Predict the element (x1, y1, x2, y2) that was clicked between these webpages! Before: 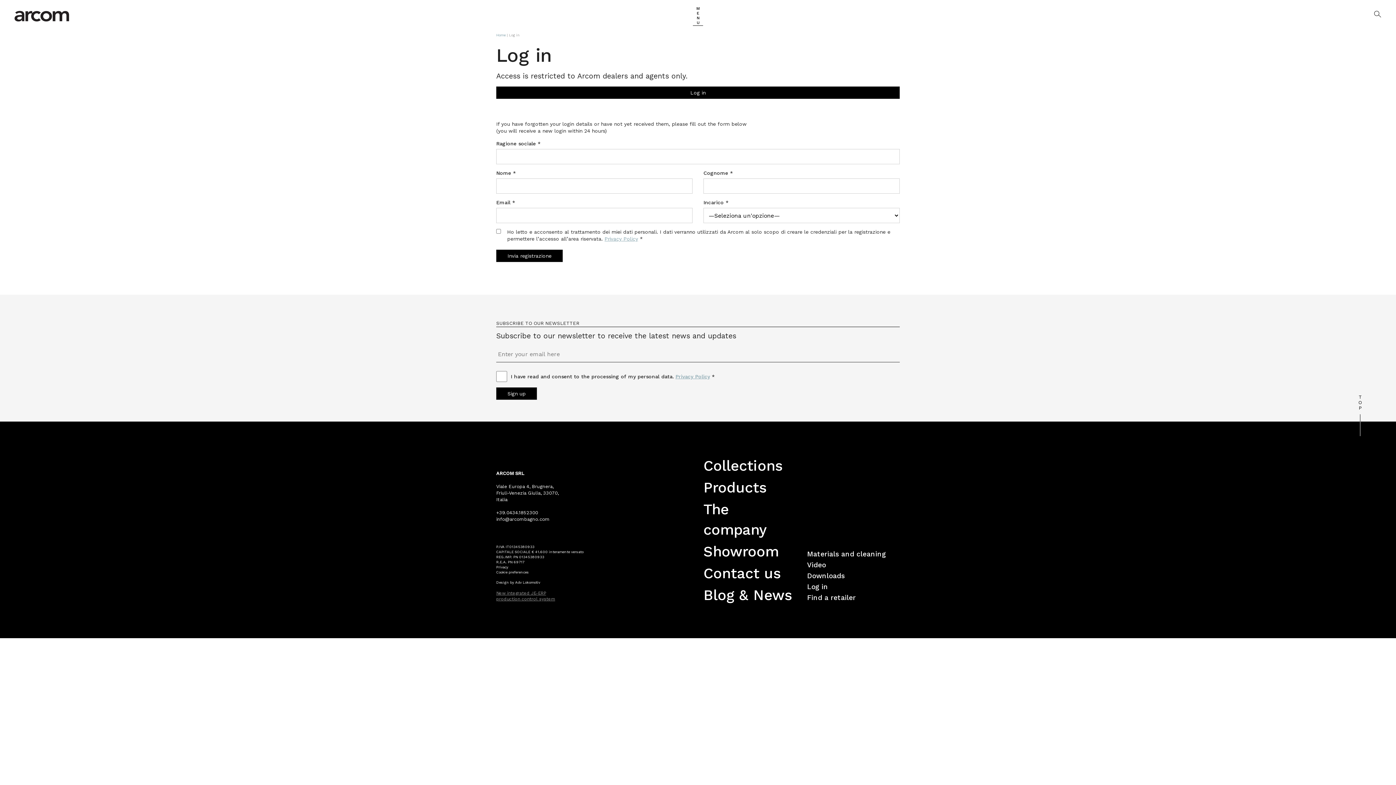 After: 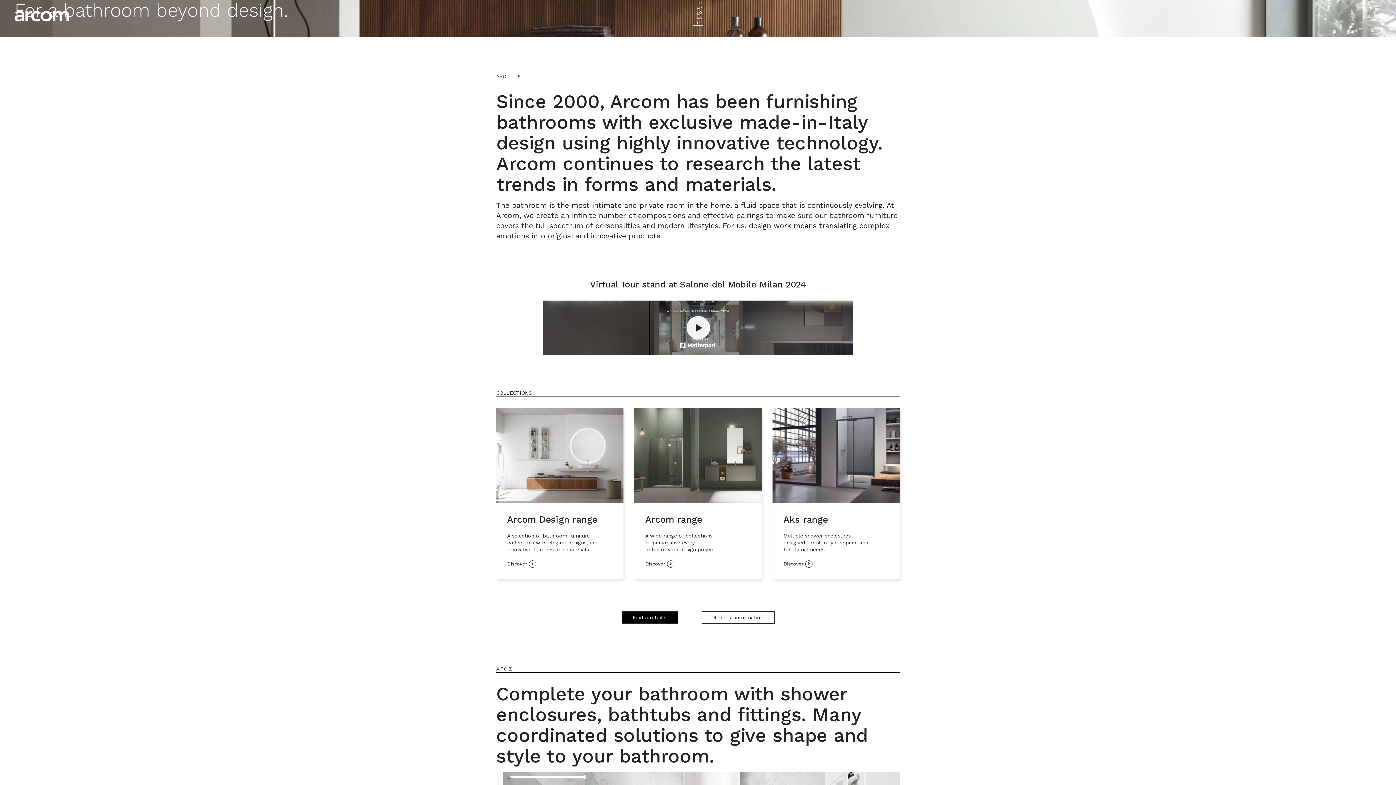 Action: bbox: (14, 12, 69, 18)